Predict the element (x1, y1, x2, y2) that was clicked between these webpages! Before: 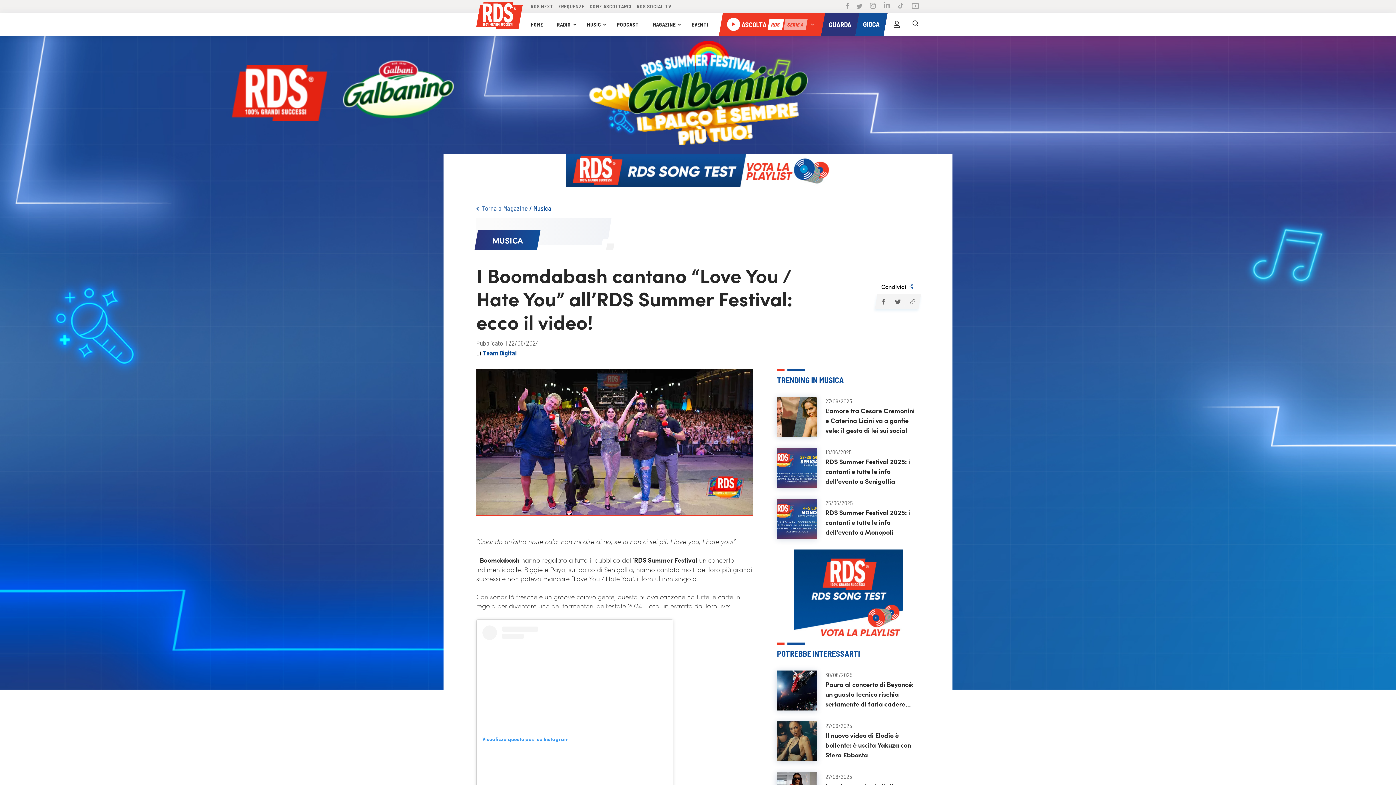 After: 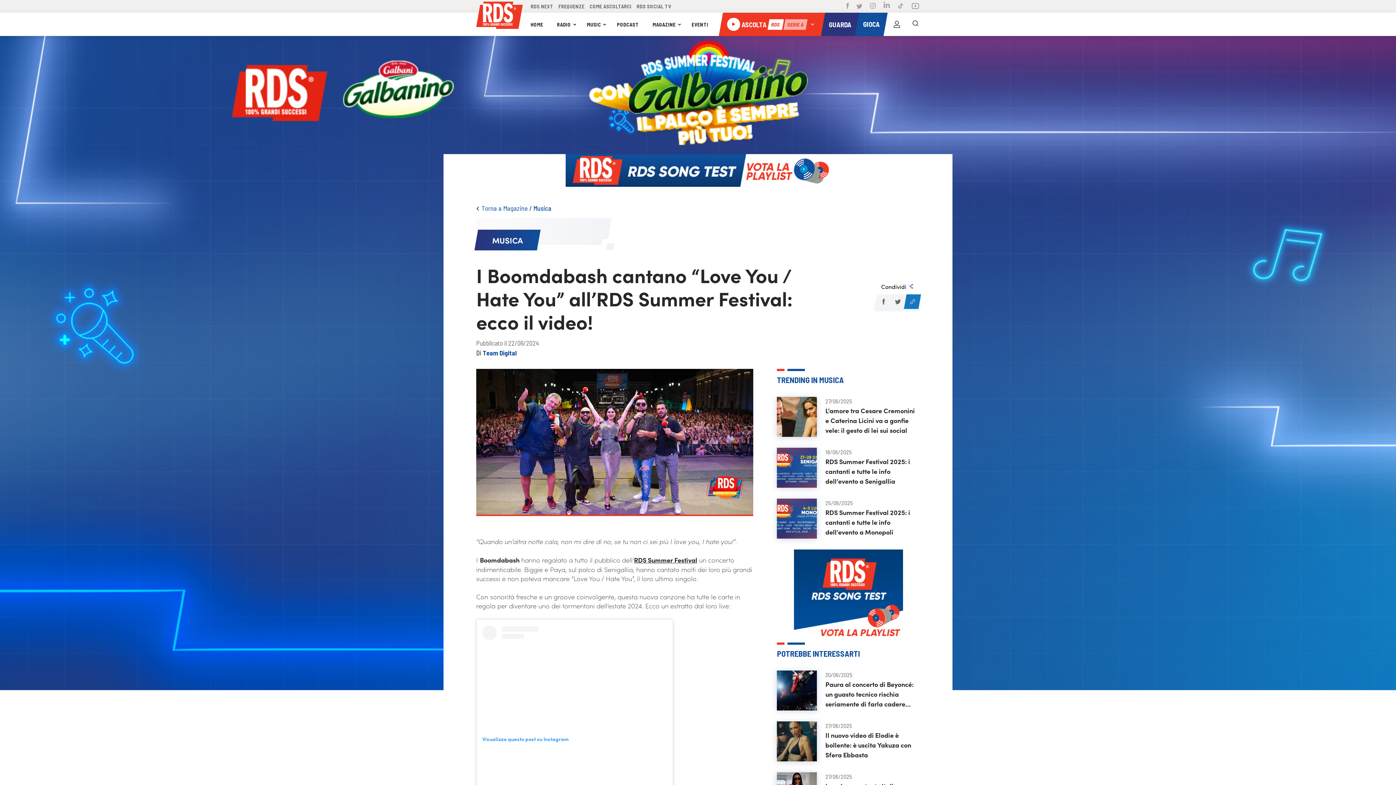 Action: bbox: (904, 294, 921, 309)